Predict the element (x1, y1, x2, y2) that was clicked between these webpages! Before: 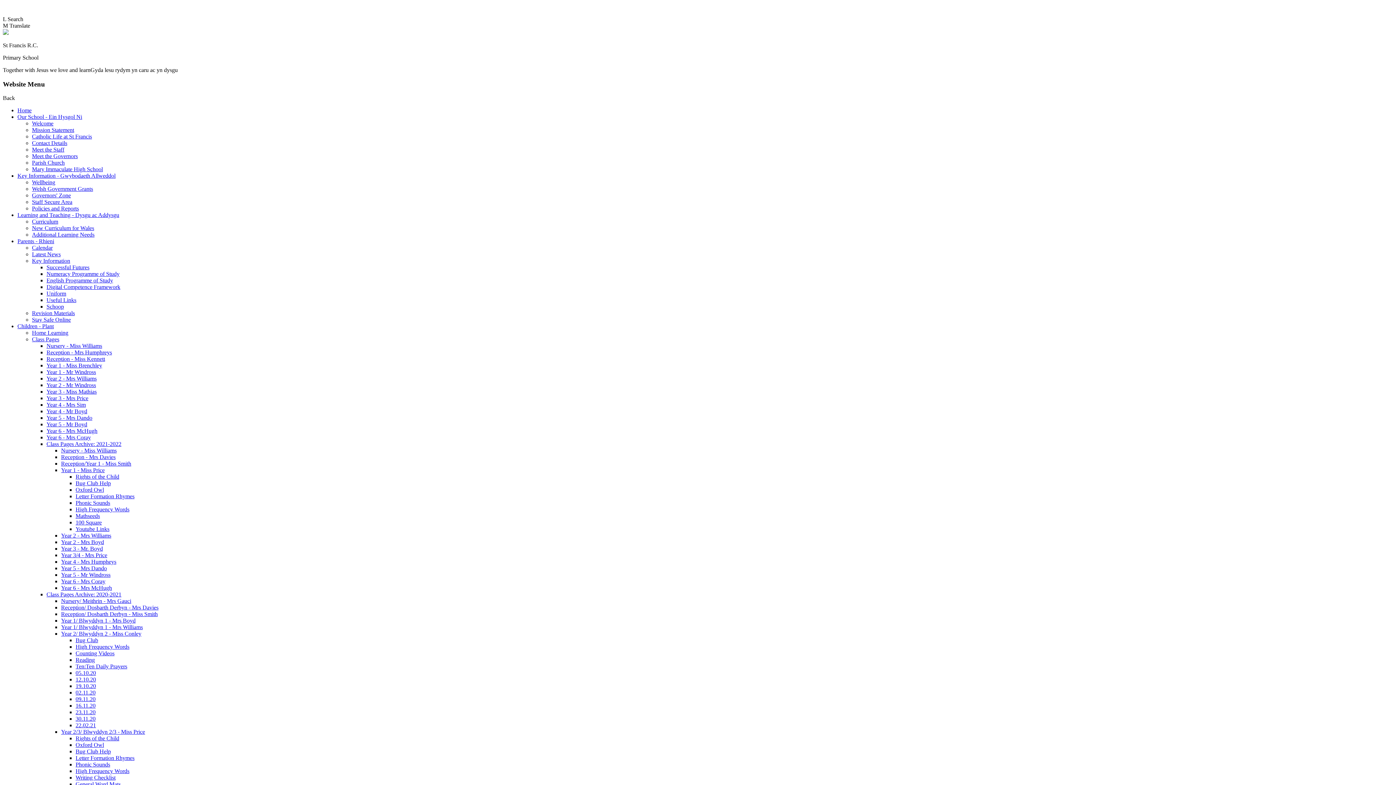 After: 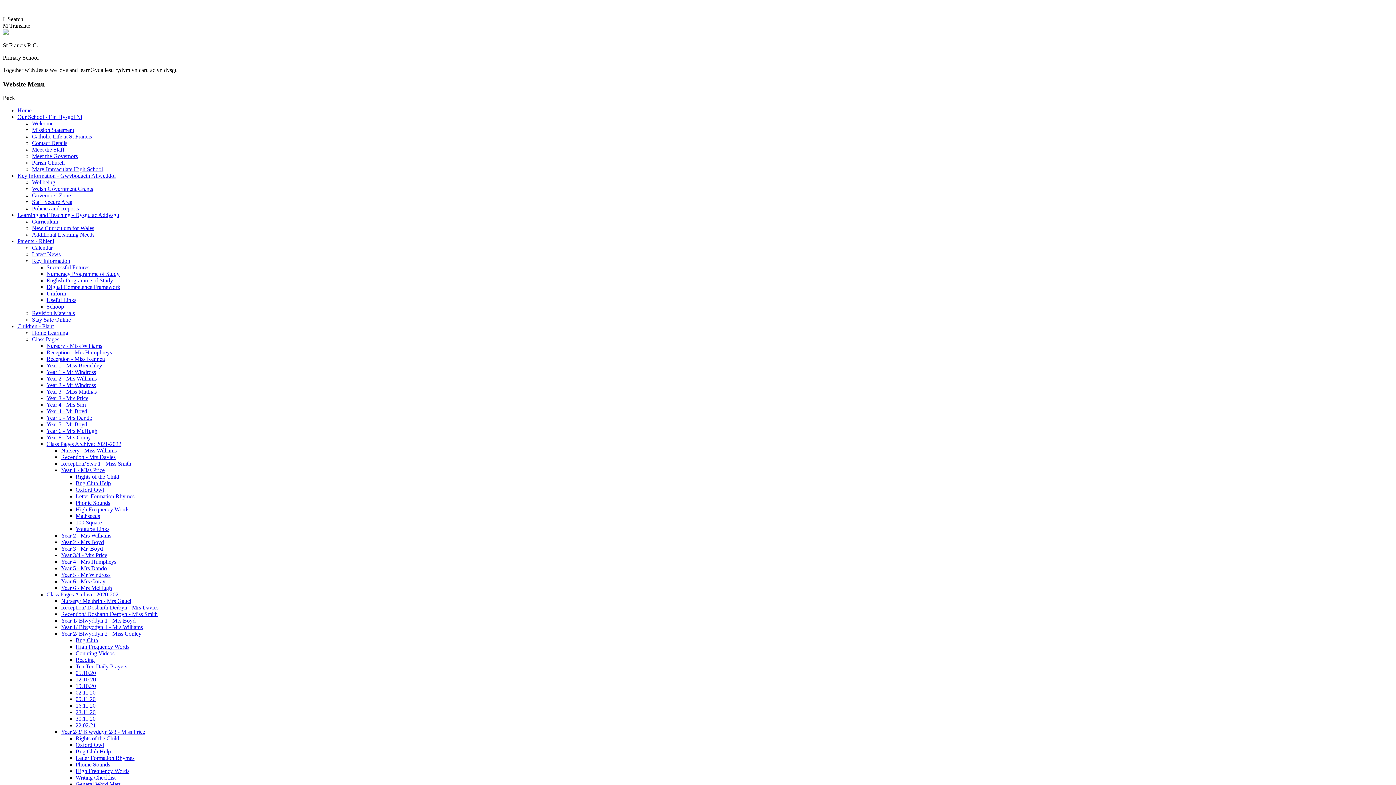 Action: label: Phonic Sounds bbox: (75, 500, 110, 506)